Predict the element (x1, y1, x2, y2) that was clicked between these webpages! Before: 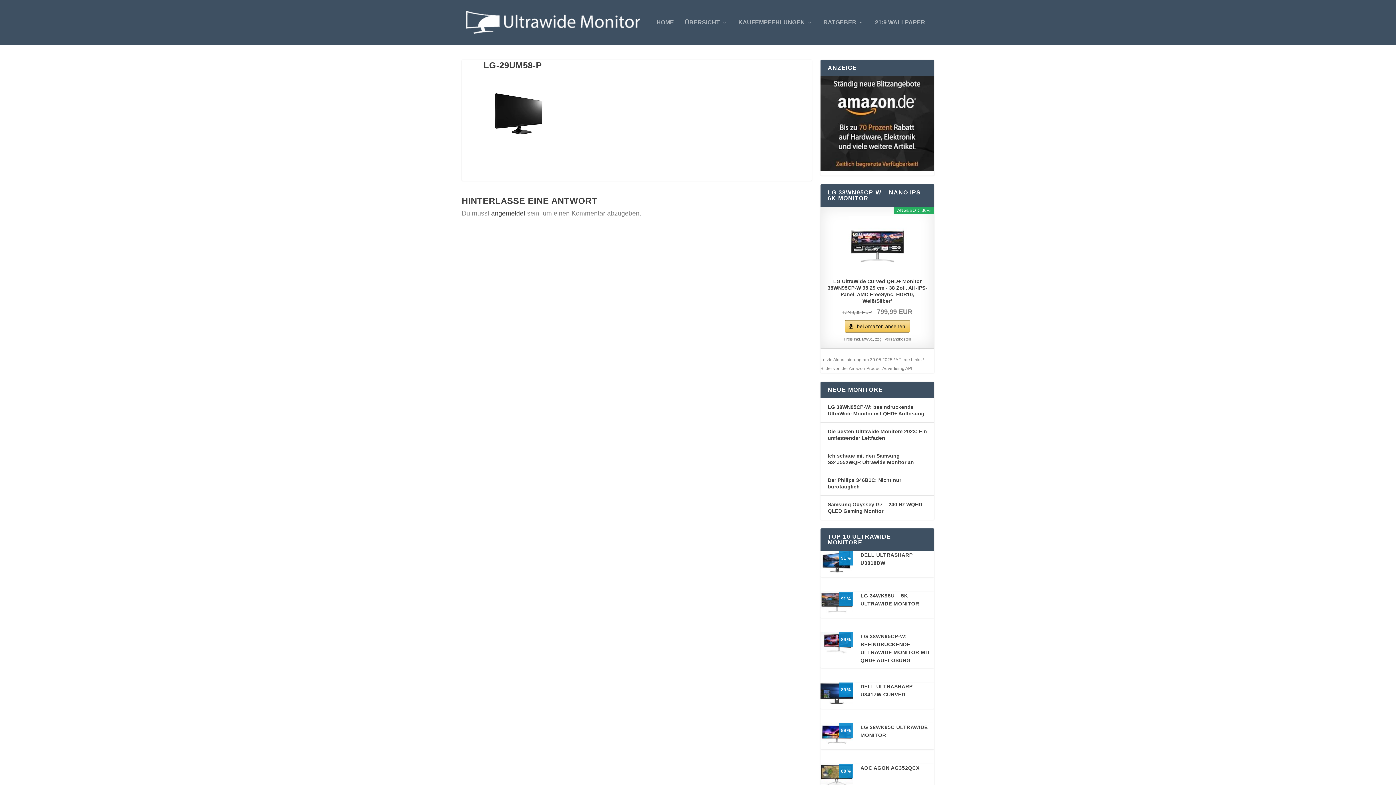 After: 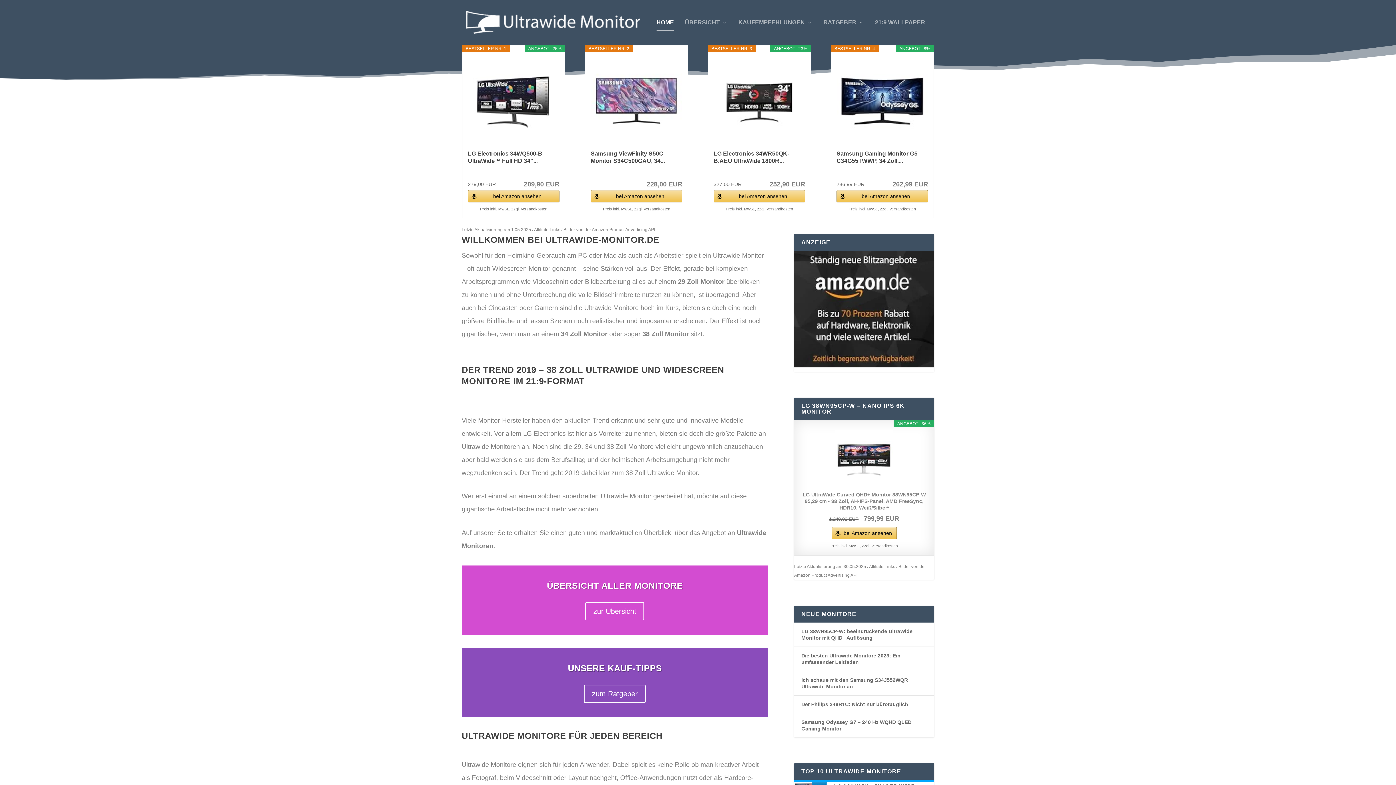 Action: bbox: (656, 19, 674, 45) label: HOME